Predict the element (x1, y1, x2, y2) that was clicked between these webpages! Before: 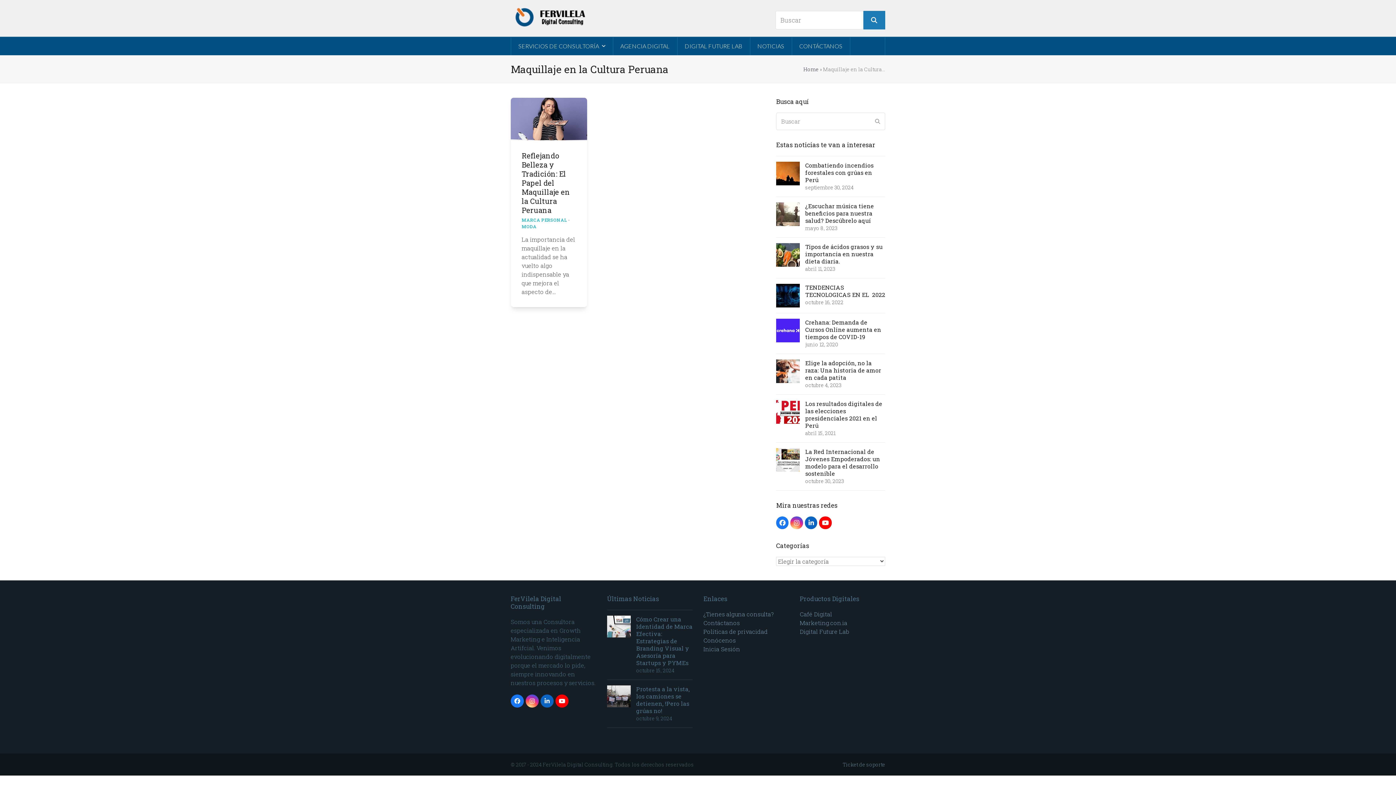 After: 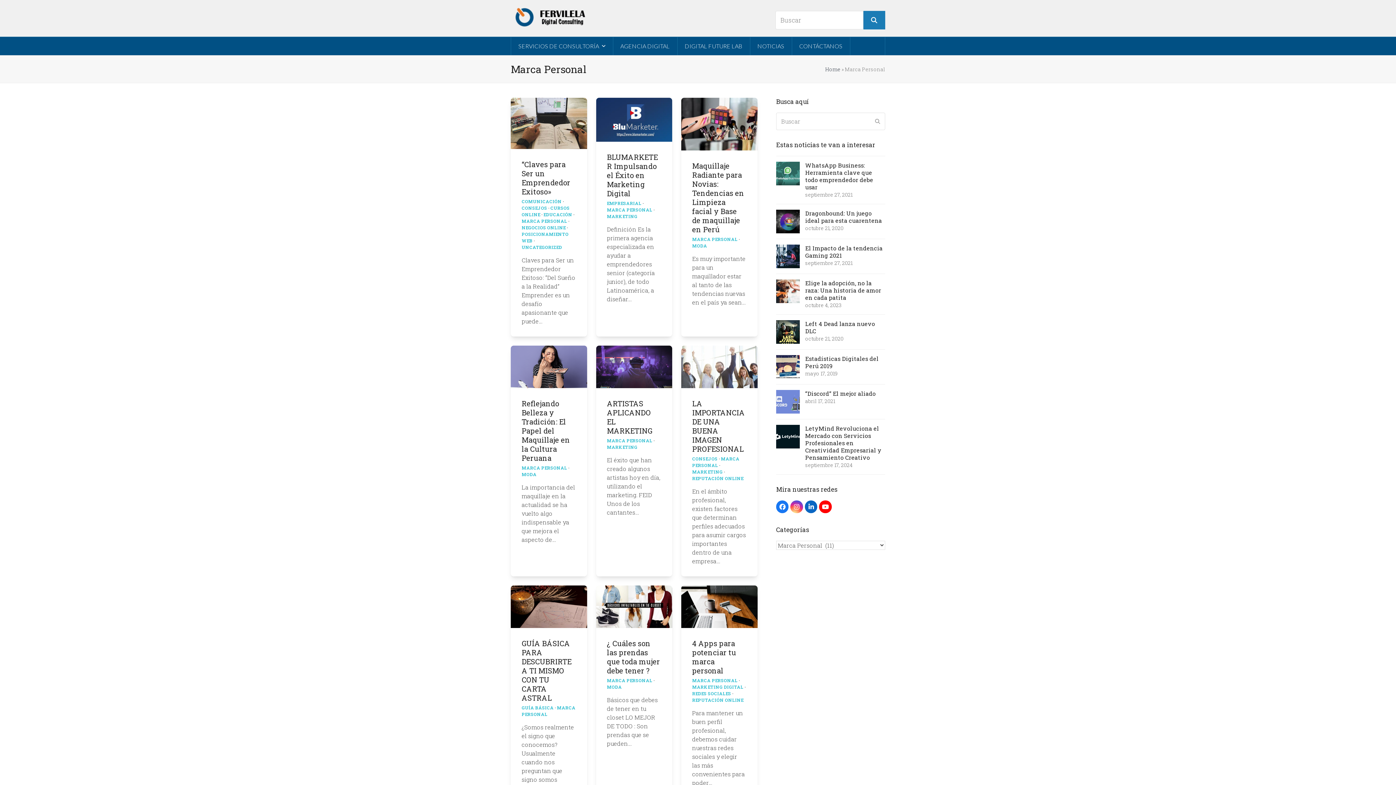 Action: label: MARCA PERSONAL bbox: (521, 217, 567, 222)